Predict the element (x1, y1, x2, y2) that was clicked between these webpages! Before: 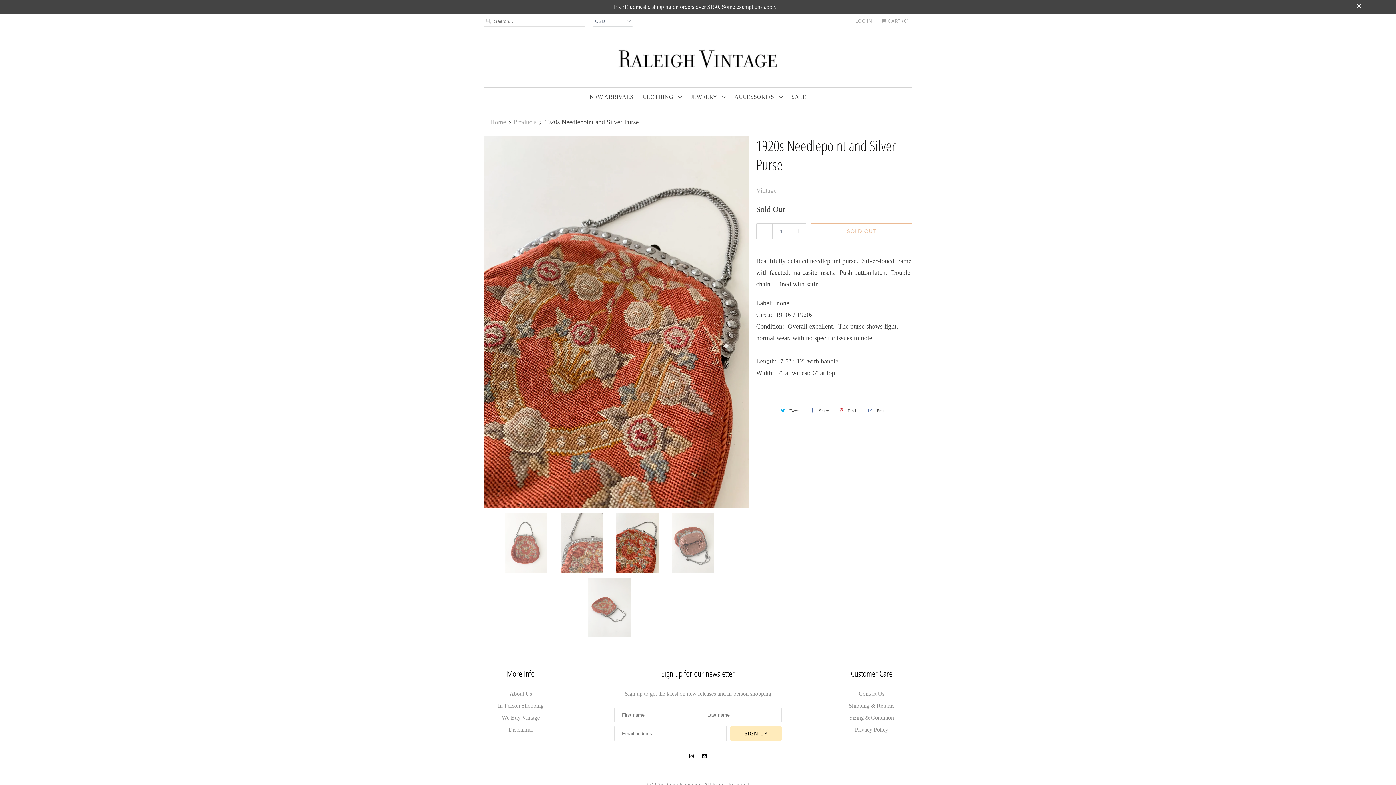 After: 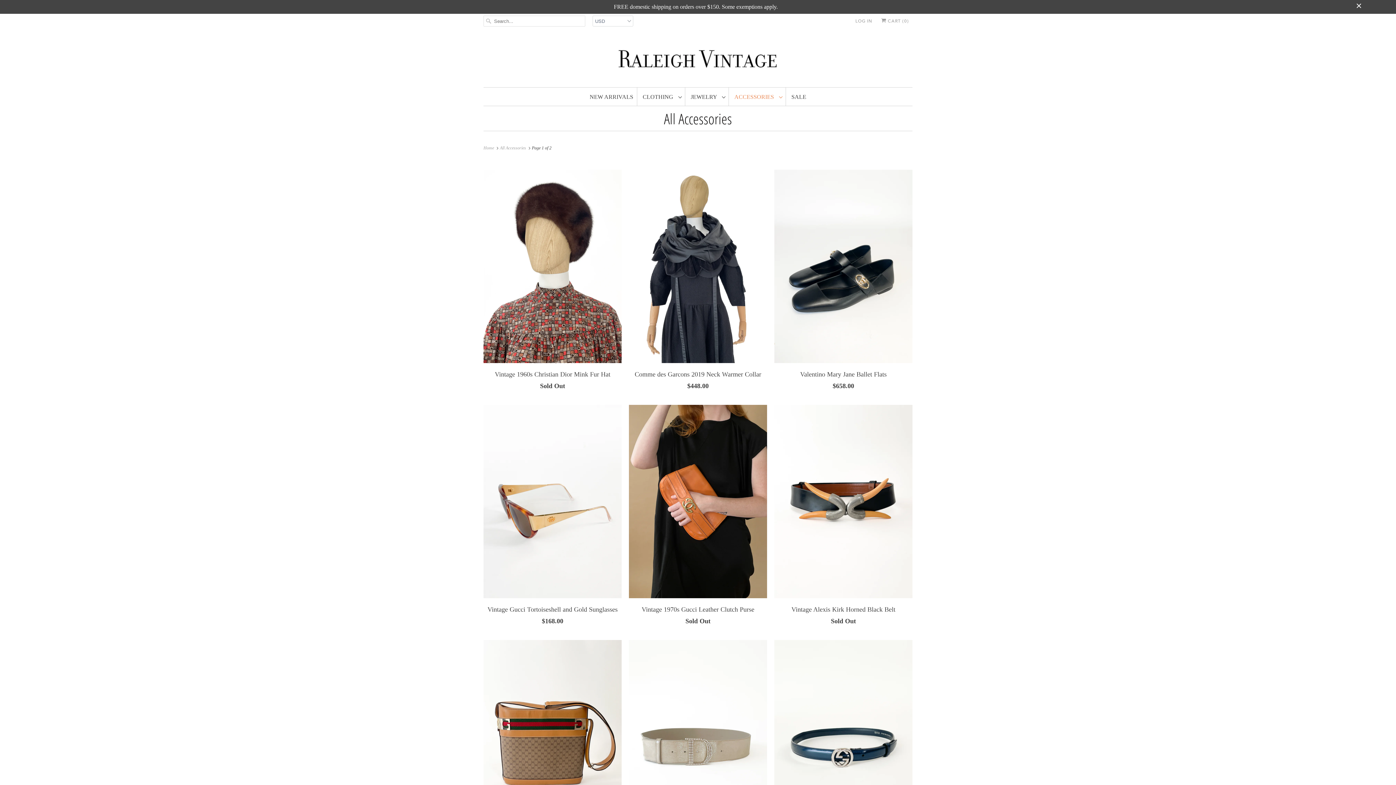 Action: label: ACCESSORIES  bbox: (734, 91, 782, 102)